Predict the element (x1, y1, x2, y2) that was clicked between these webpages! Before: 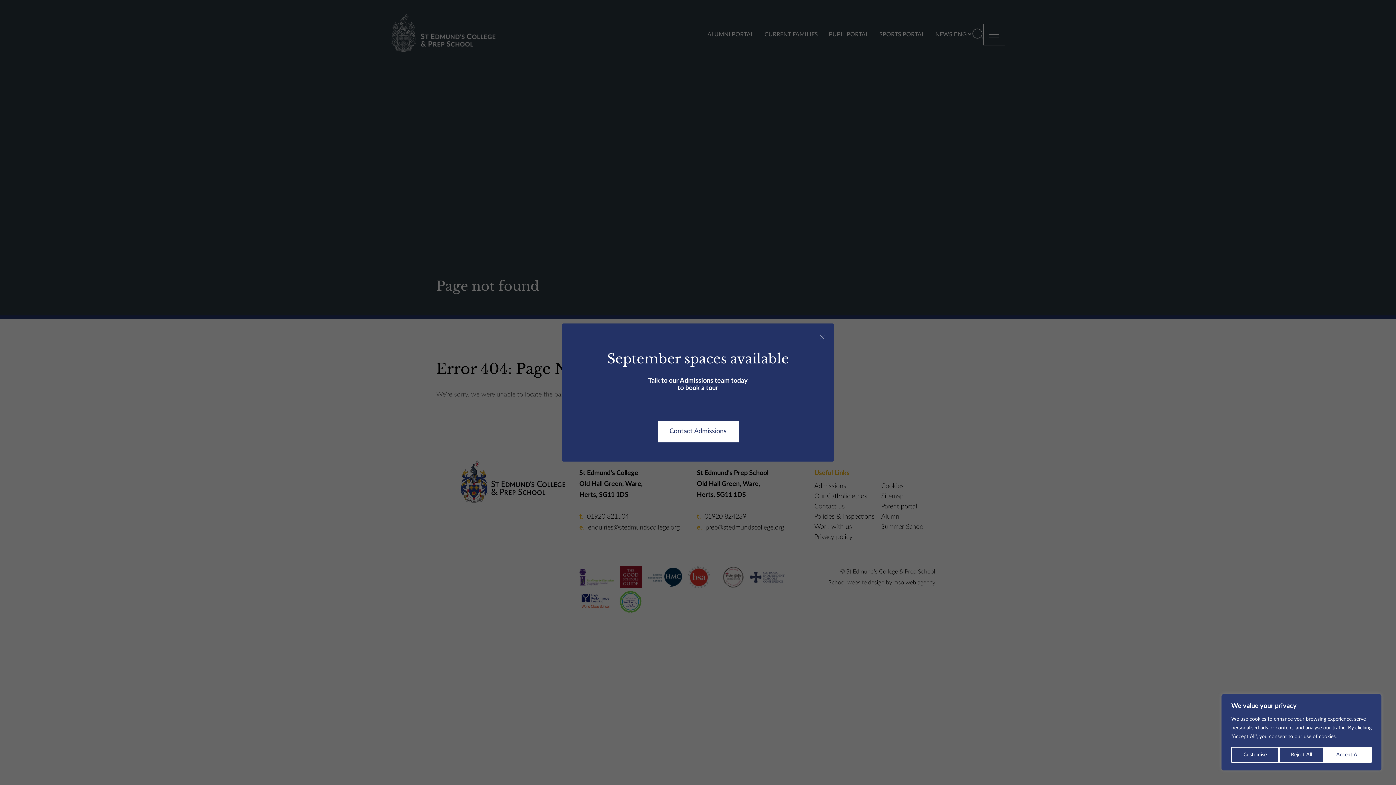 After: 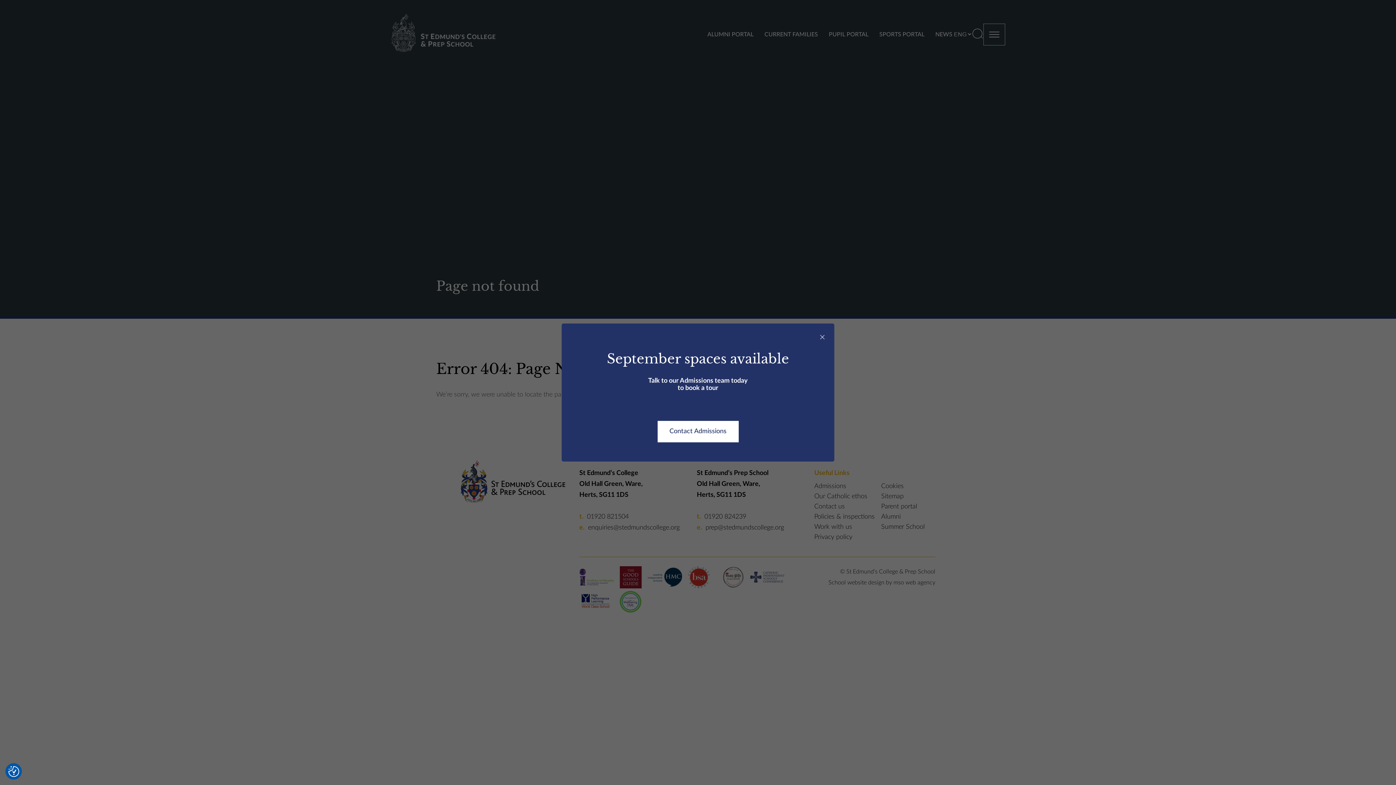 Action: bbox: (1279, 747, 1324, 763) label: Reject All